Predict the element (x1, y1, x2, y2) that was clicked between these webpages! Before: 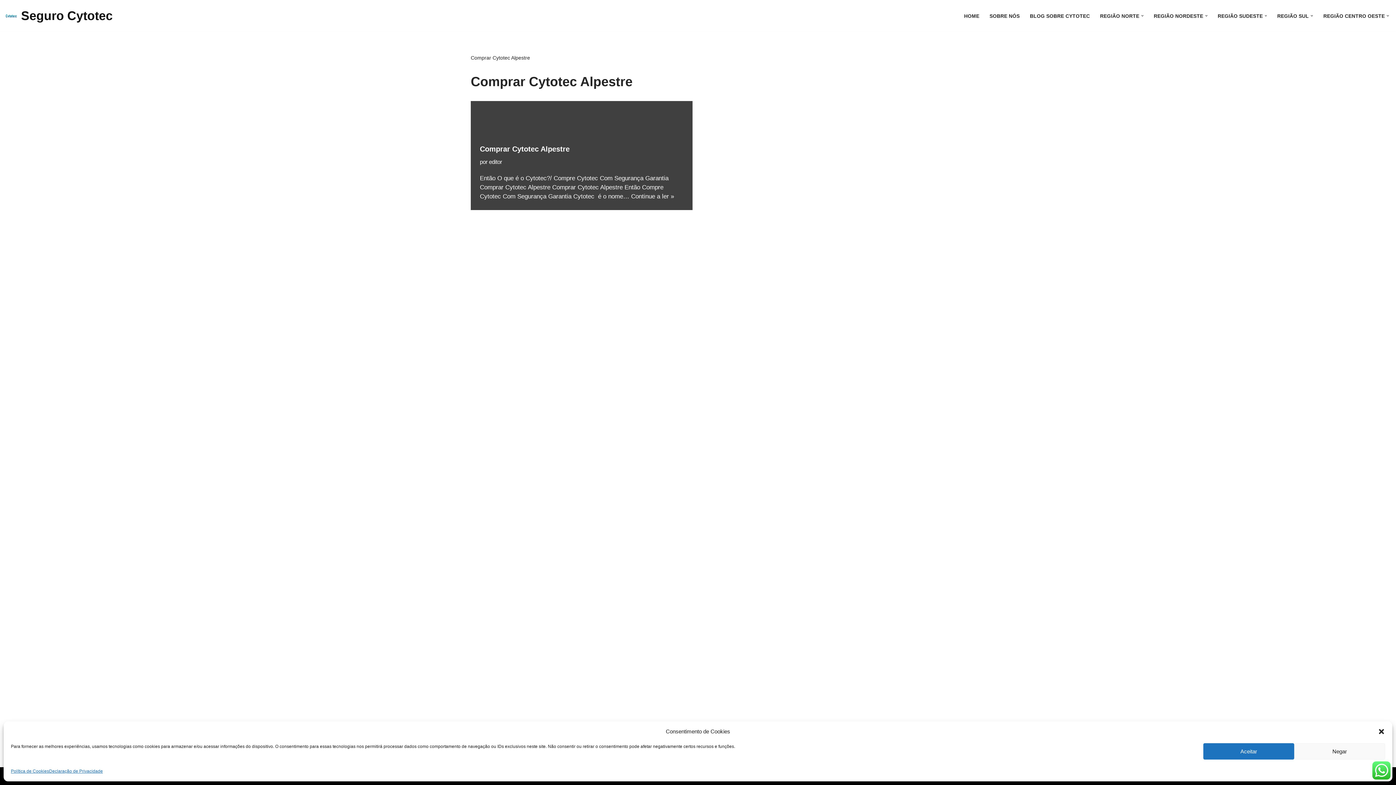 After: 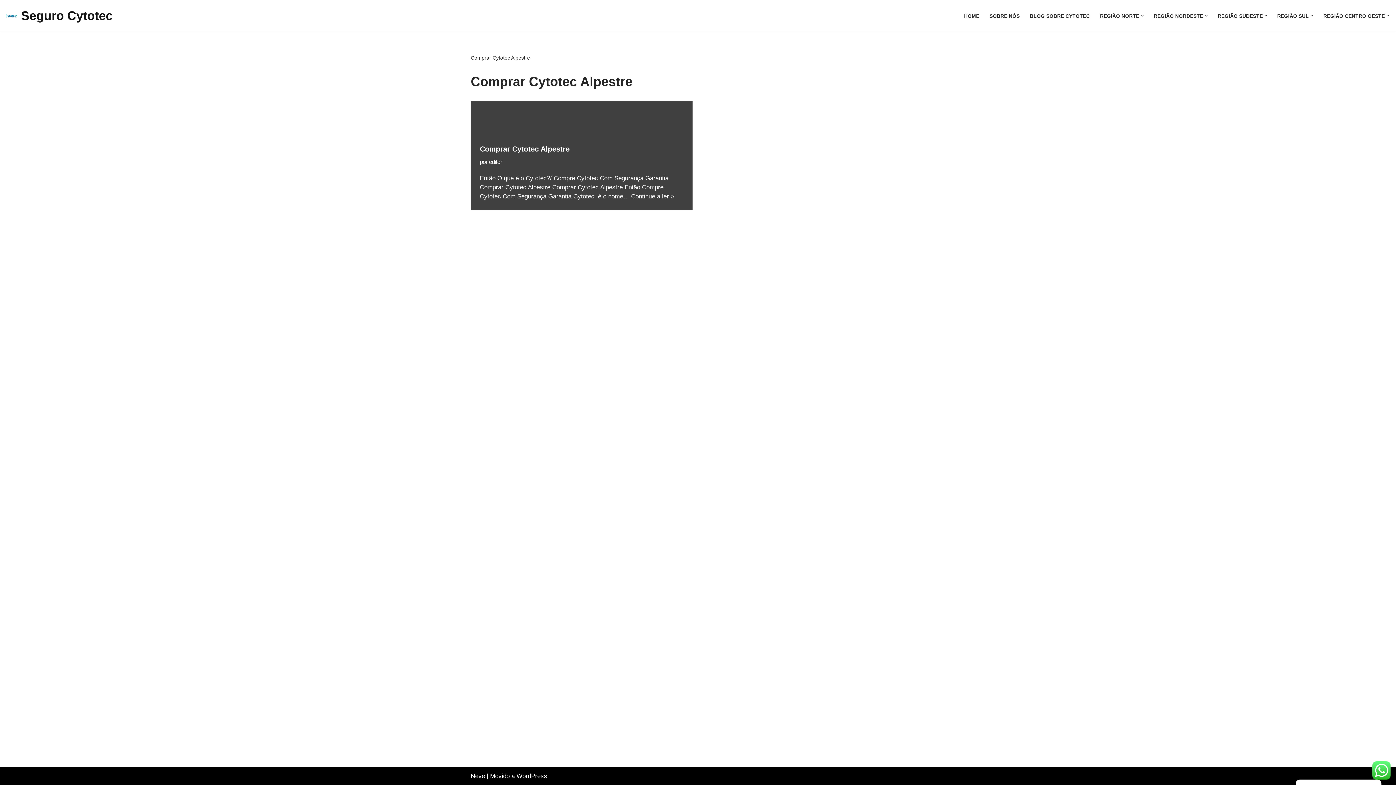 Action: label: Negar bbox: (1294, 743, 1385, 760)